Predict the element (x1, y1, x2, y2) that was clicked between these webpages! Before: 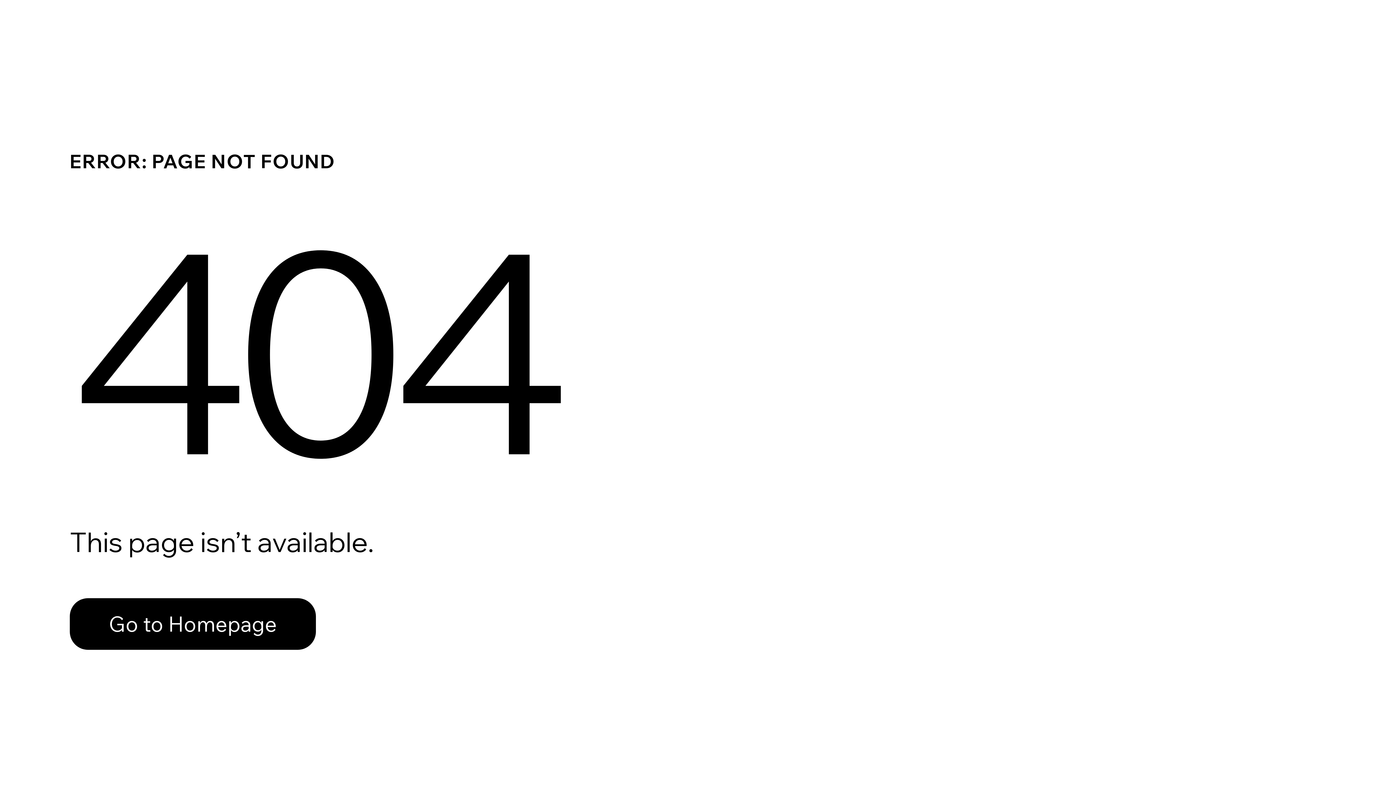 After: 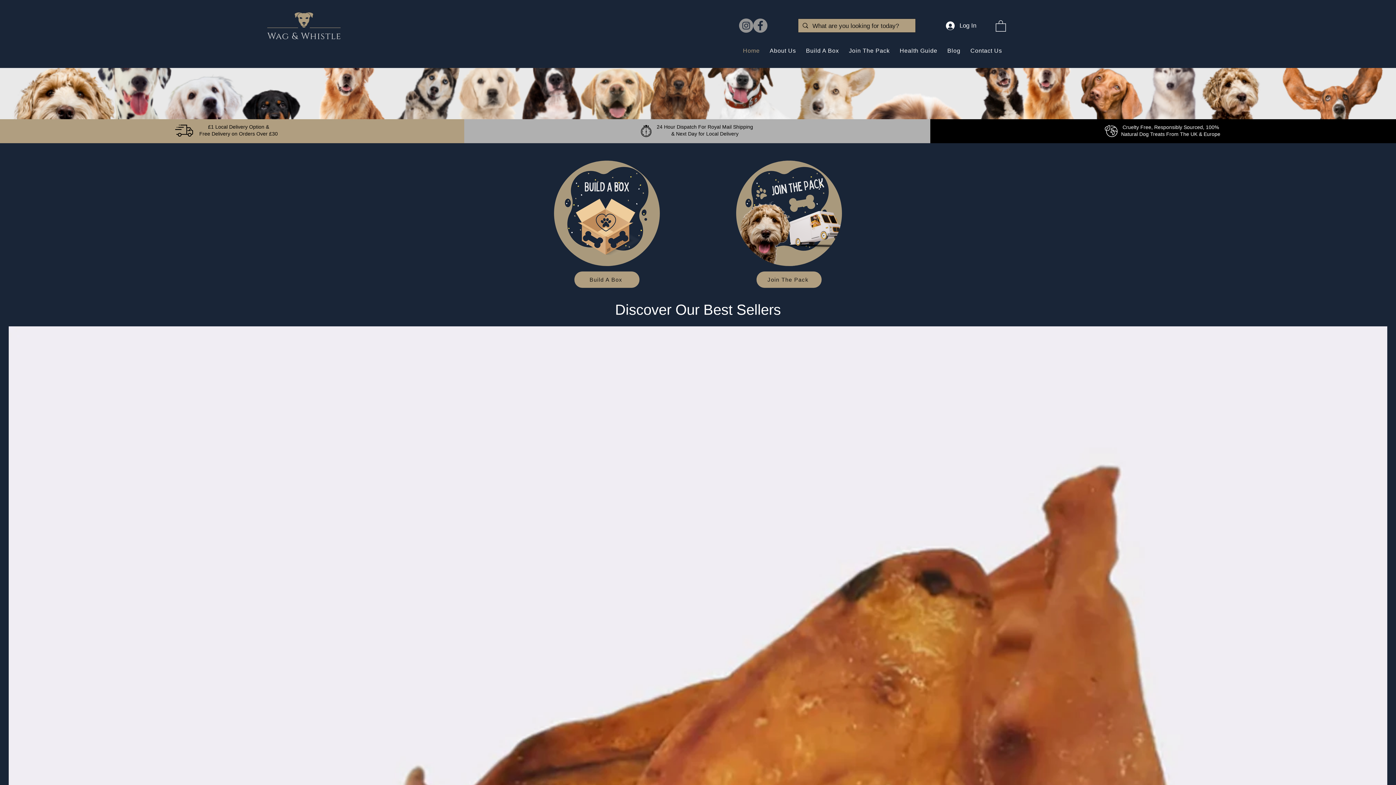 Action: bbox: (69, 582, 768, 659) label: Go to Homepage